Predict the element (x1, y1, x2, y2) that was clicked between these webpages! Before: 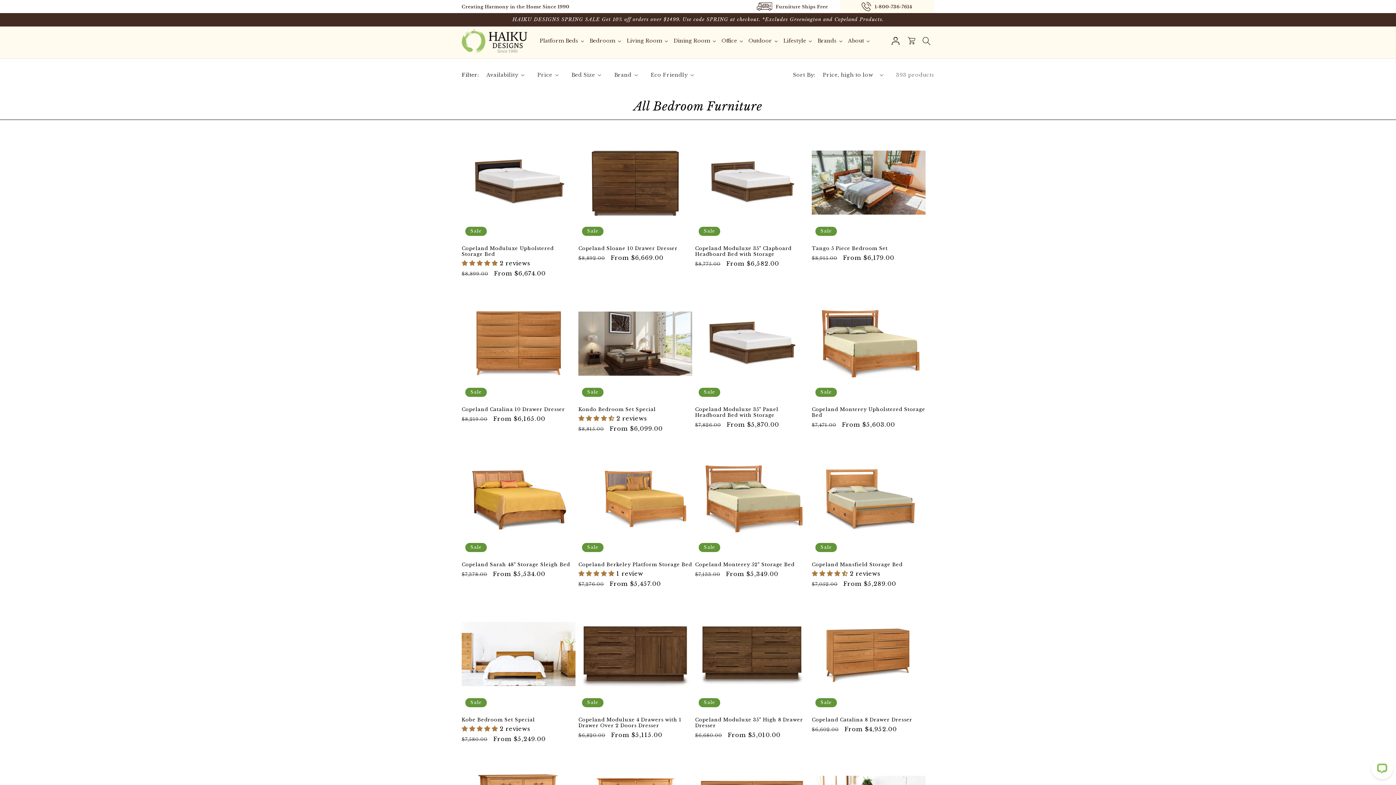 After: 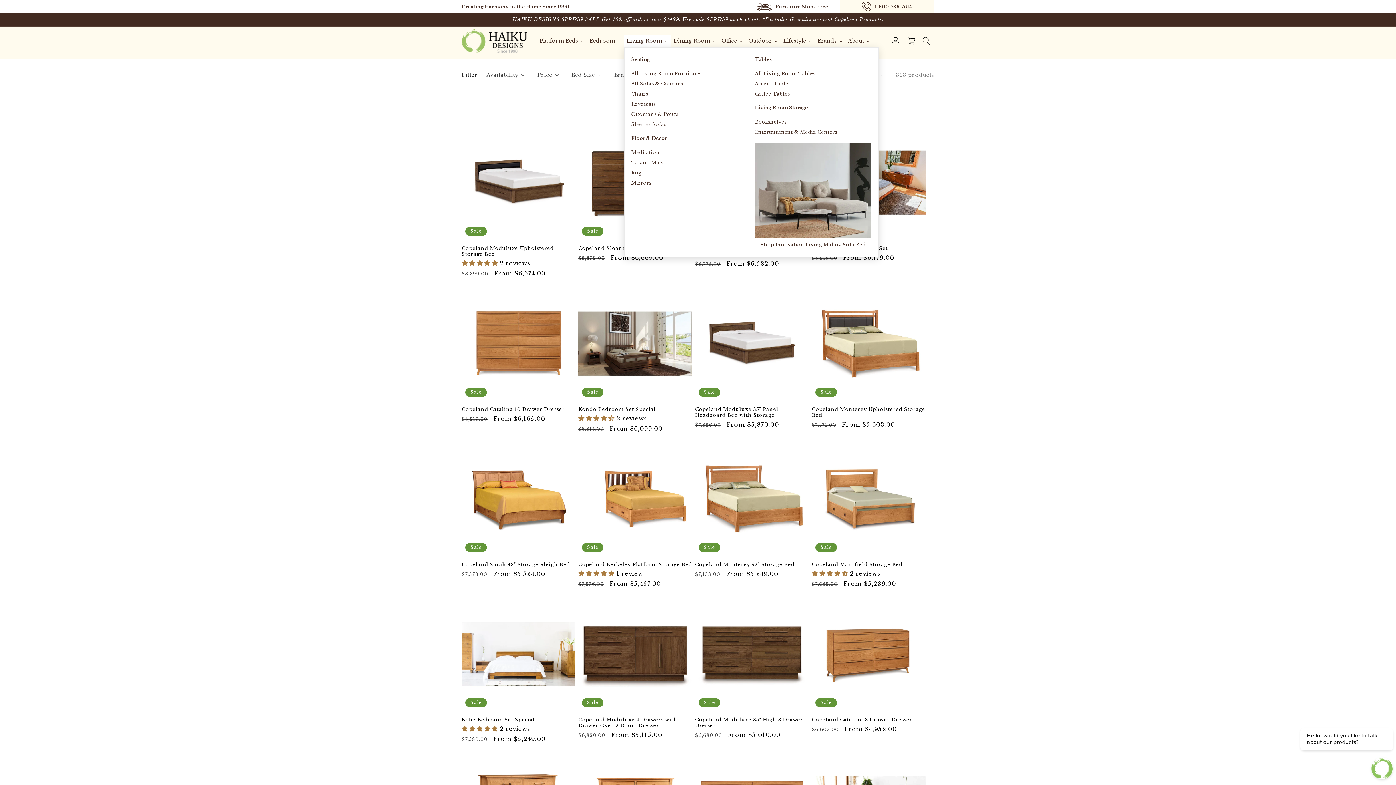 Action: label: Living Room bbox: (624, 34, 671, 47)